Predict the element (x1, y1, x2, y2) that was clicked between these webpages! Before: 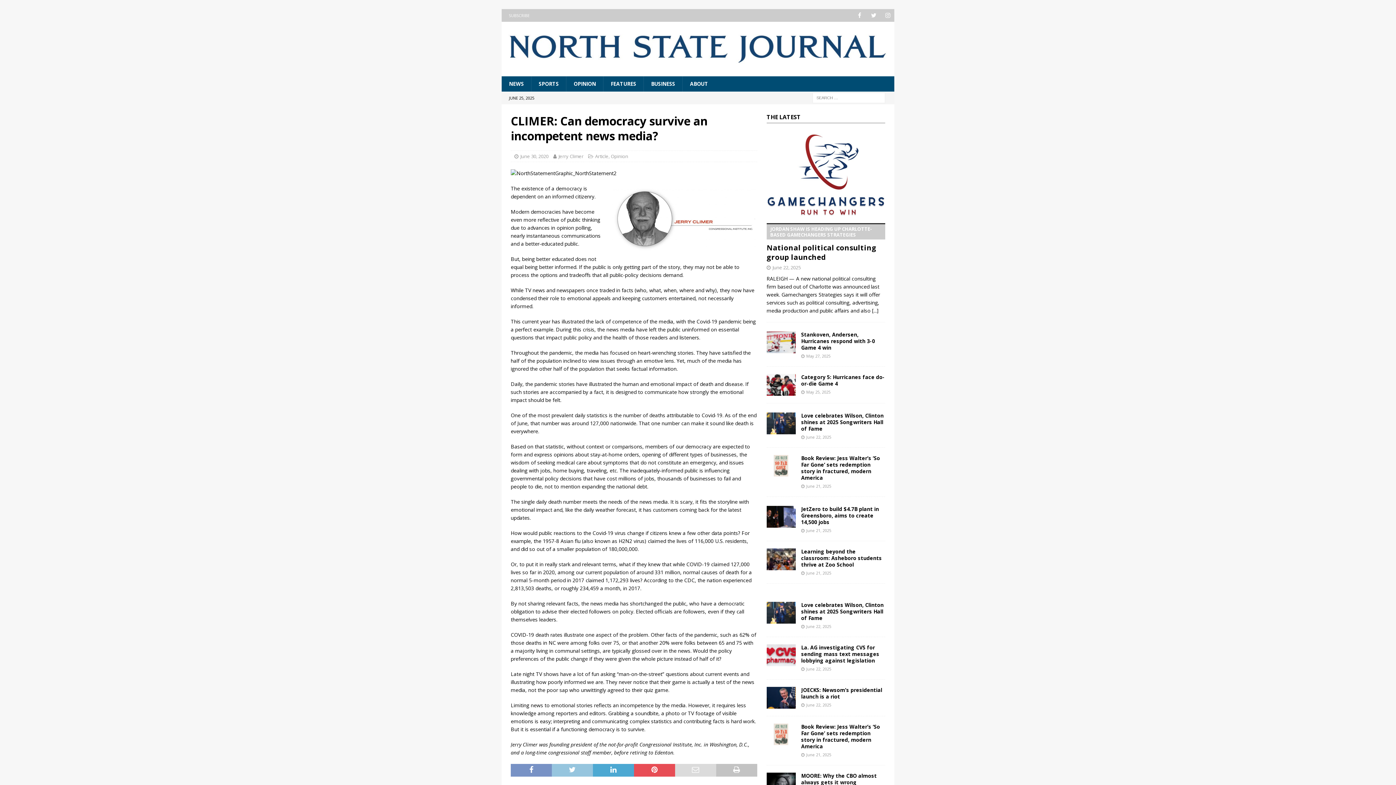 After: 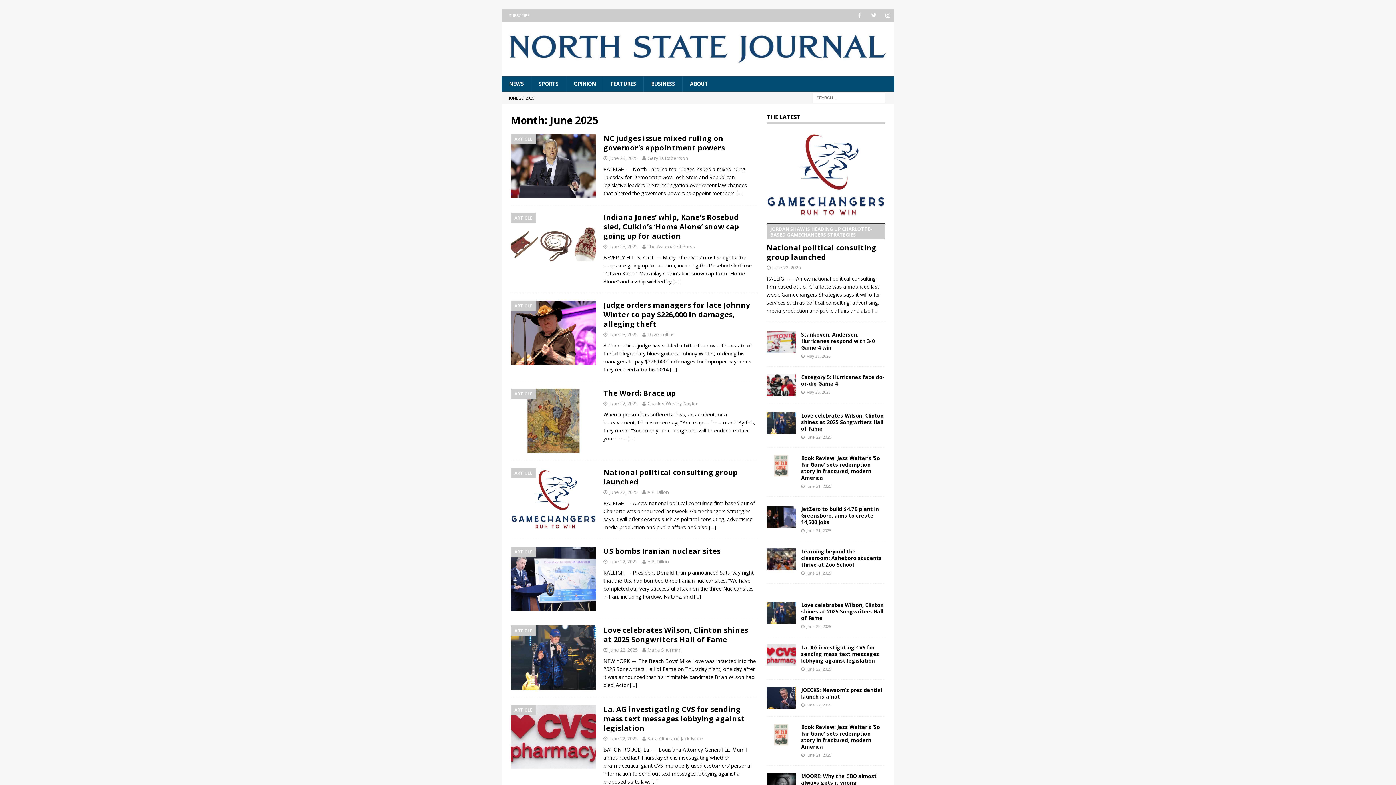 Action: bbox: (806, 483, 831, 489) label: June 21, 2025